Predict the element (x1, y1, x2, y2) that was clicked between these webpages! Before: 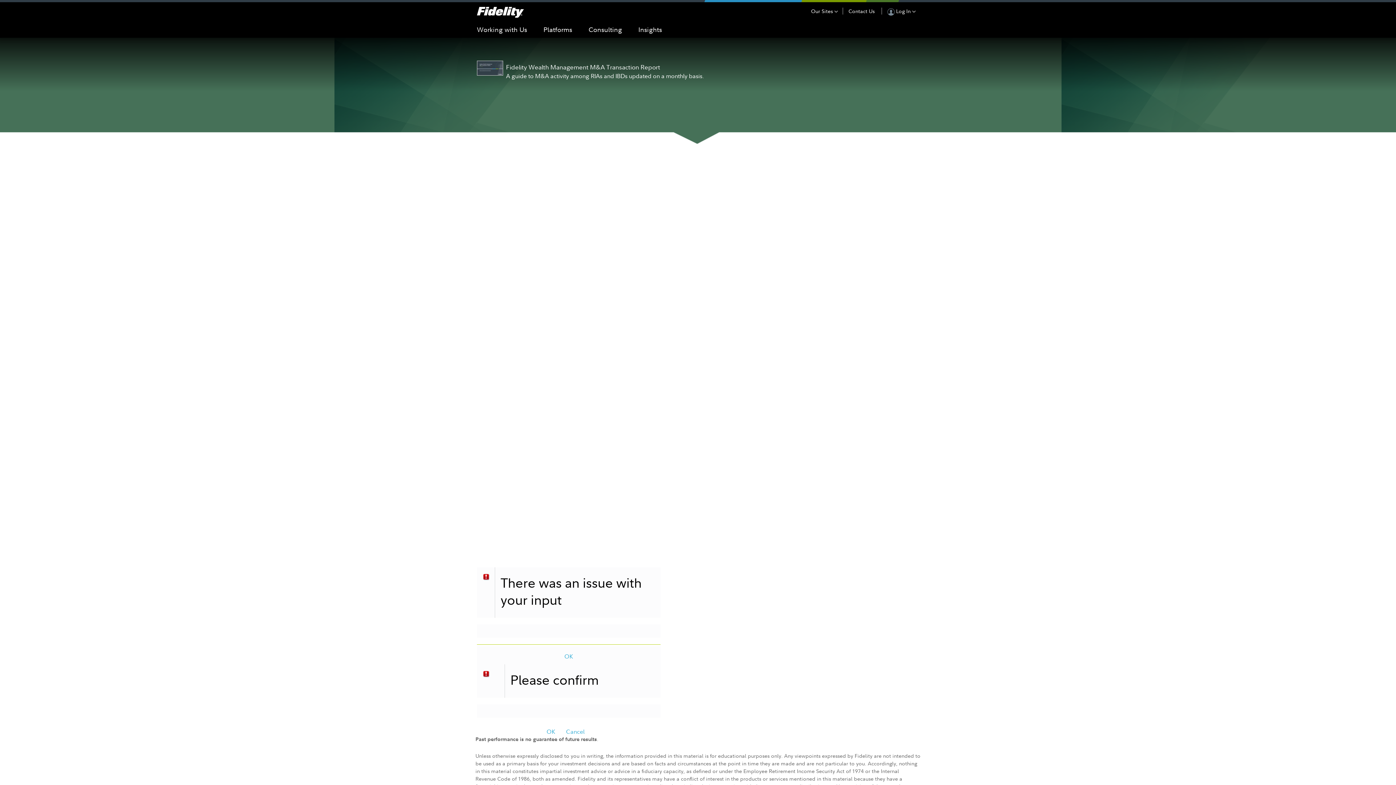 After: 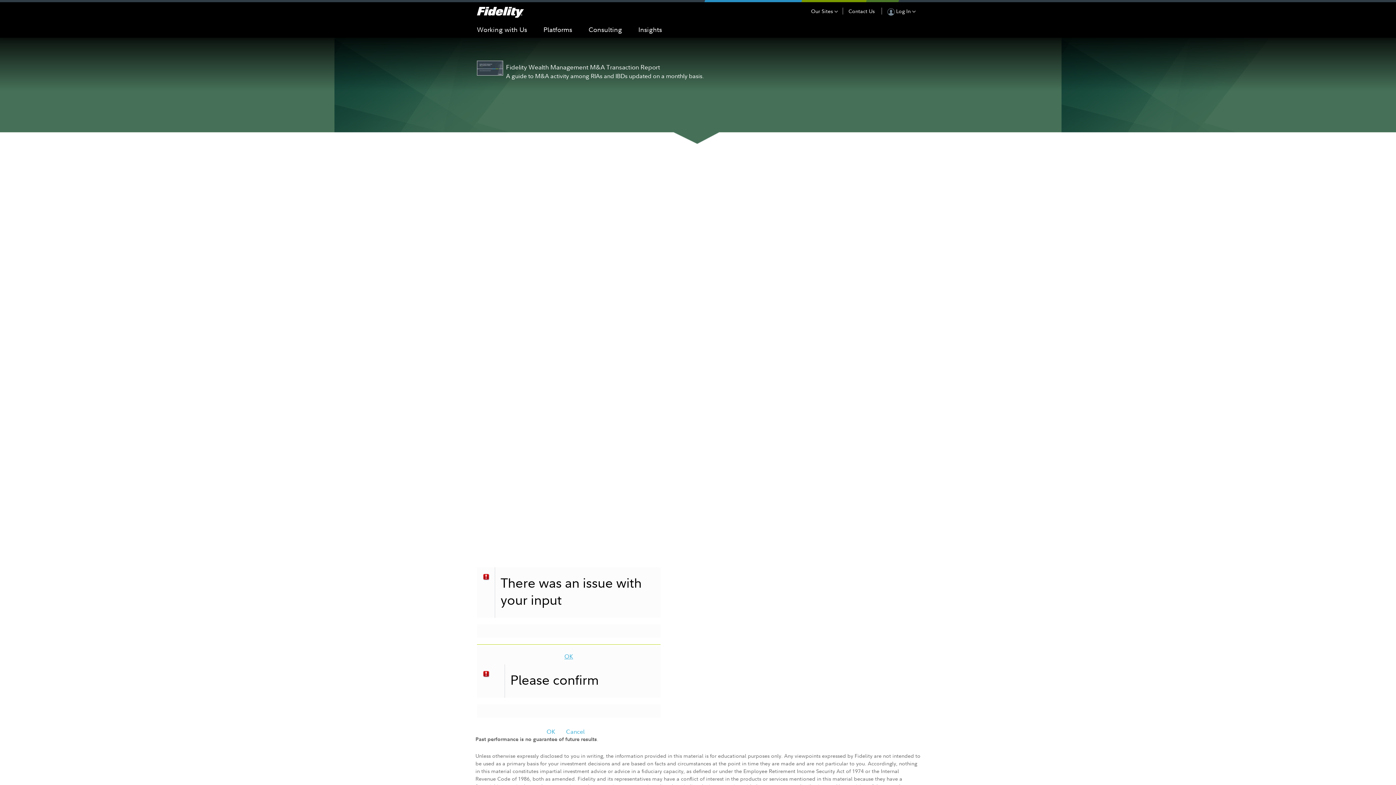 Action: bbox: (564, 652, 573, 660) label: OK